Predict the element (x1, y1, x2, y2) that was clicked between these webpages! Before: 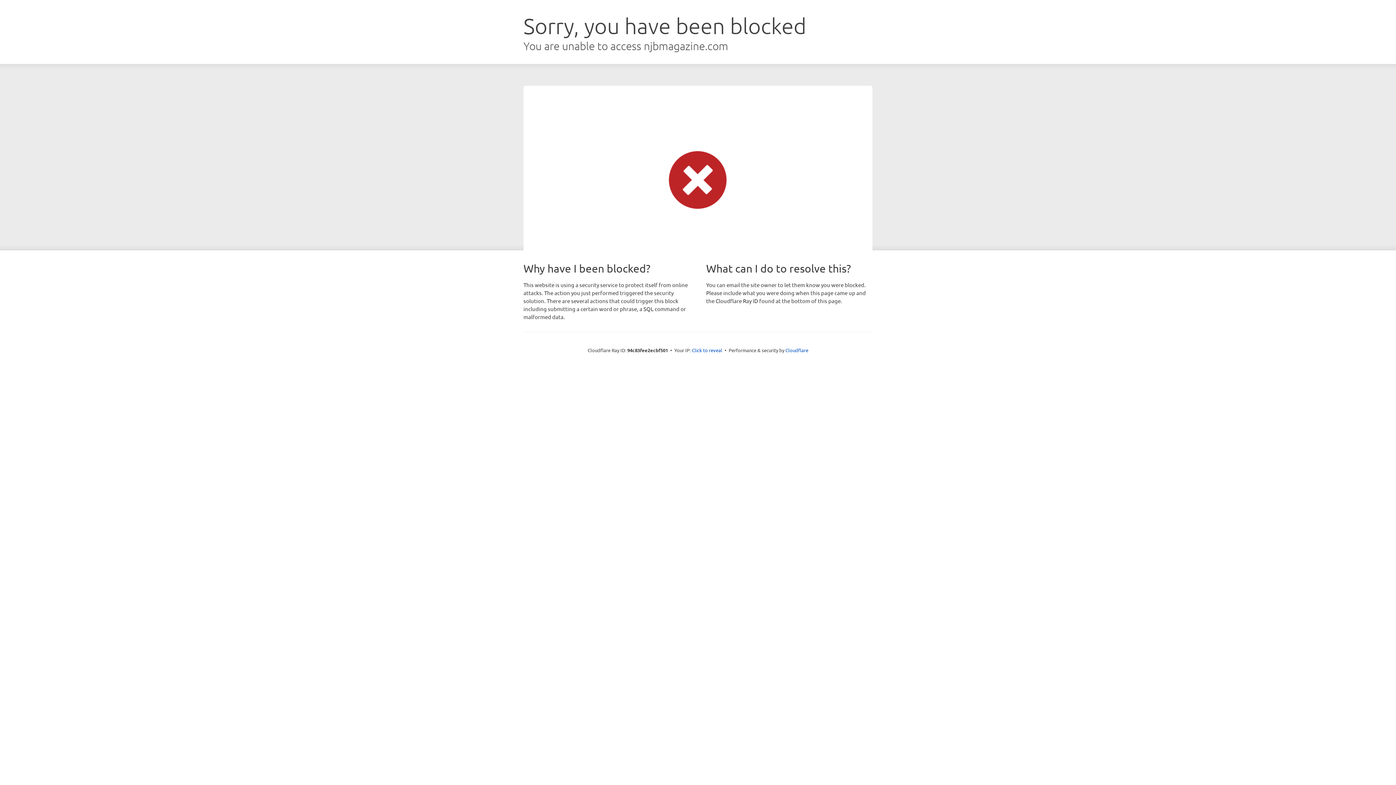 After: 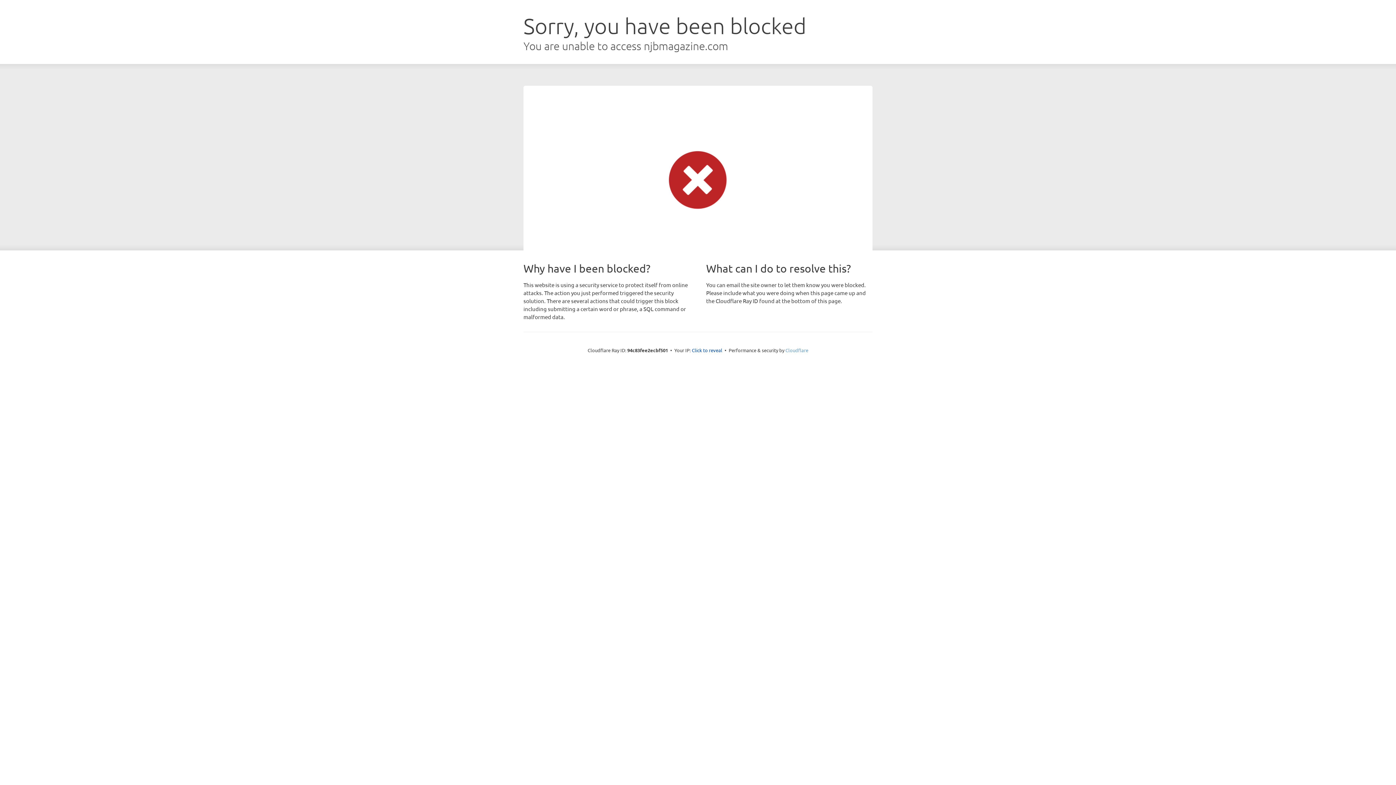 Action: bbox: (785, 347, 808, 353) label: Cloudflare